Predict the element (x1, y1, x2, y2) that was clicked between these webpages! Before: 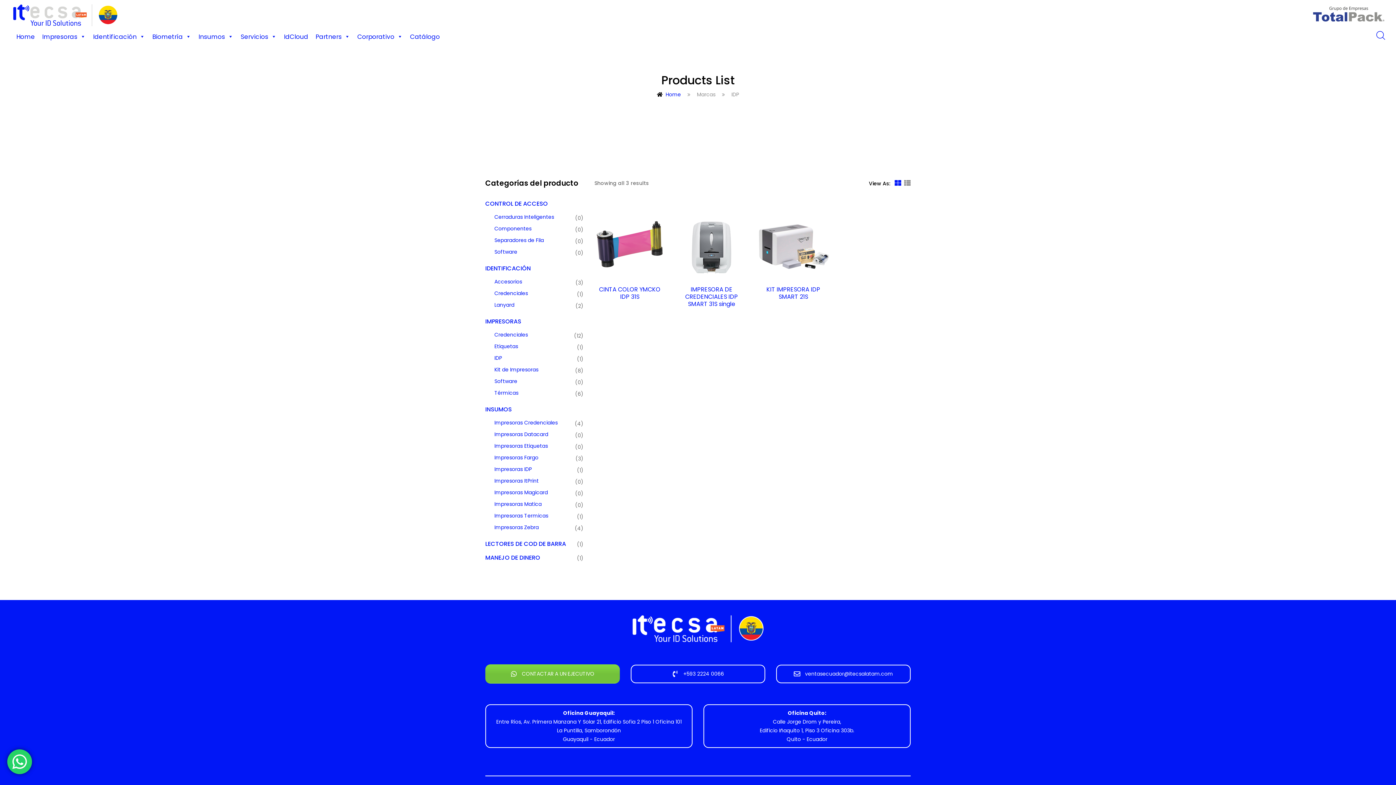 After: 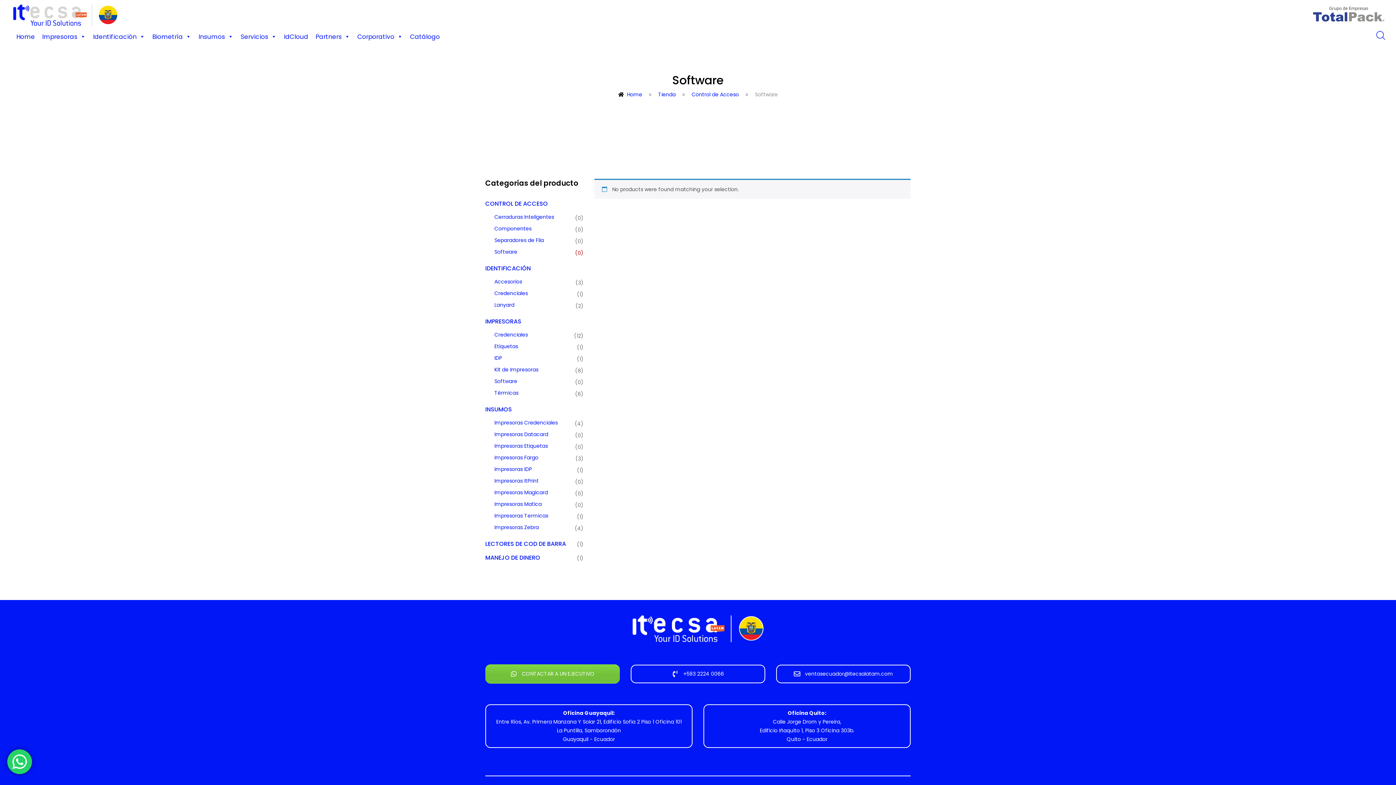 Action: bbox: (494, 248, 517, 255) label: Software